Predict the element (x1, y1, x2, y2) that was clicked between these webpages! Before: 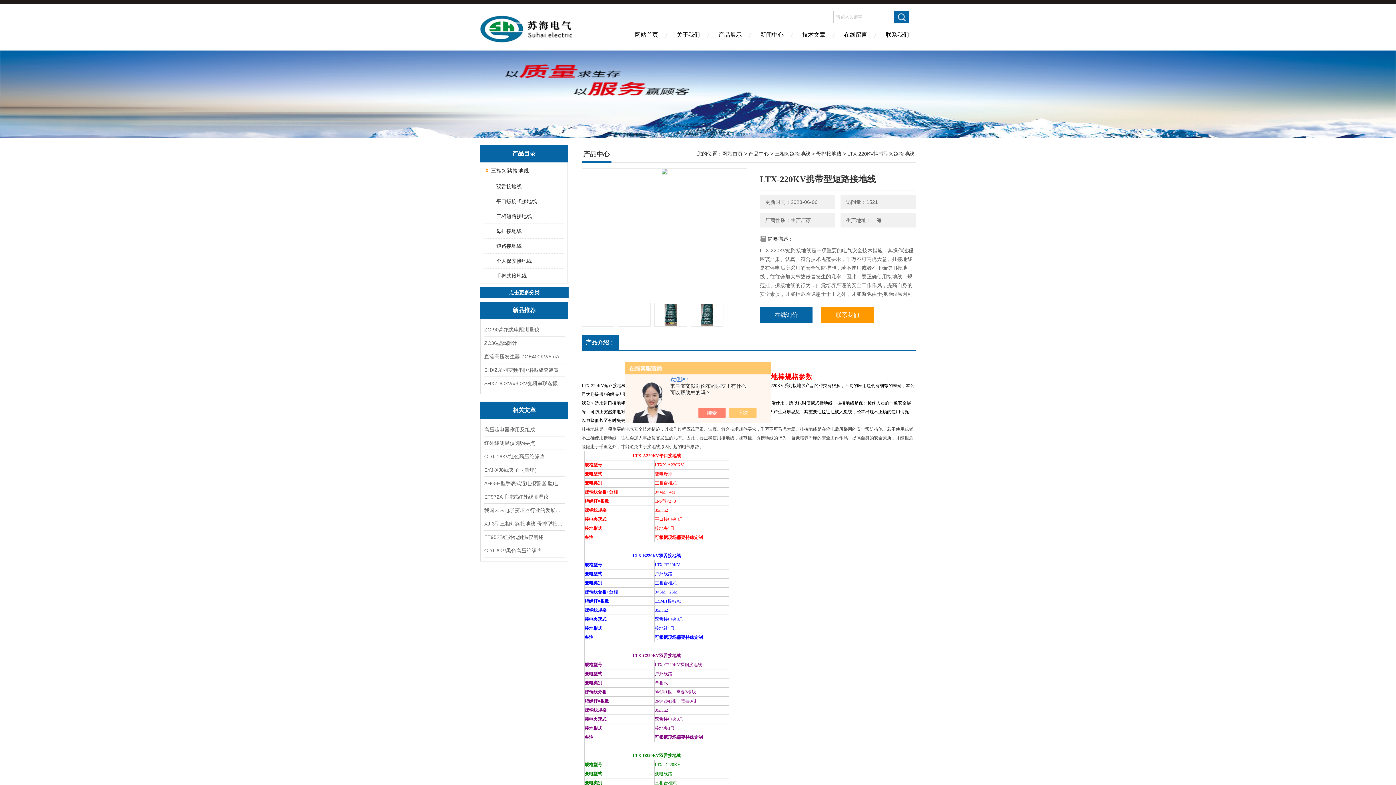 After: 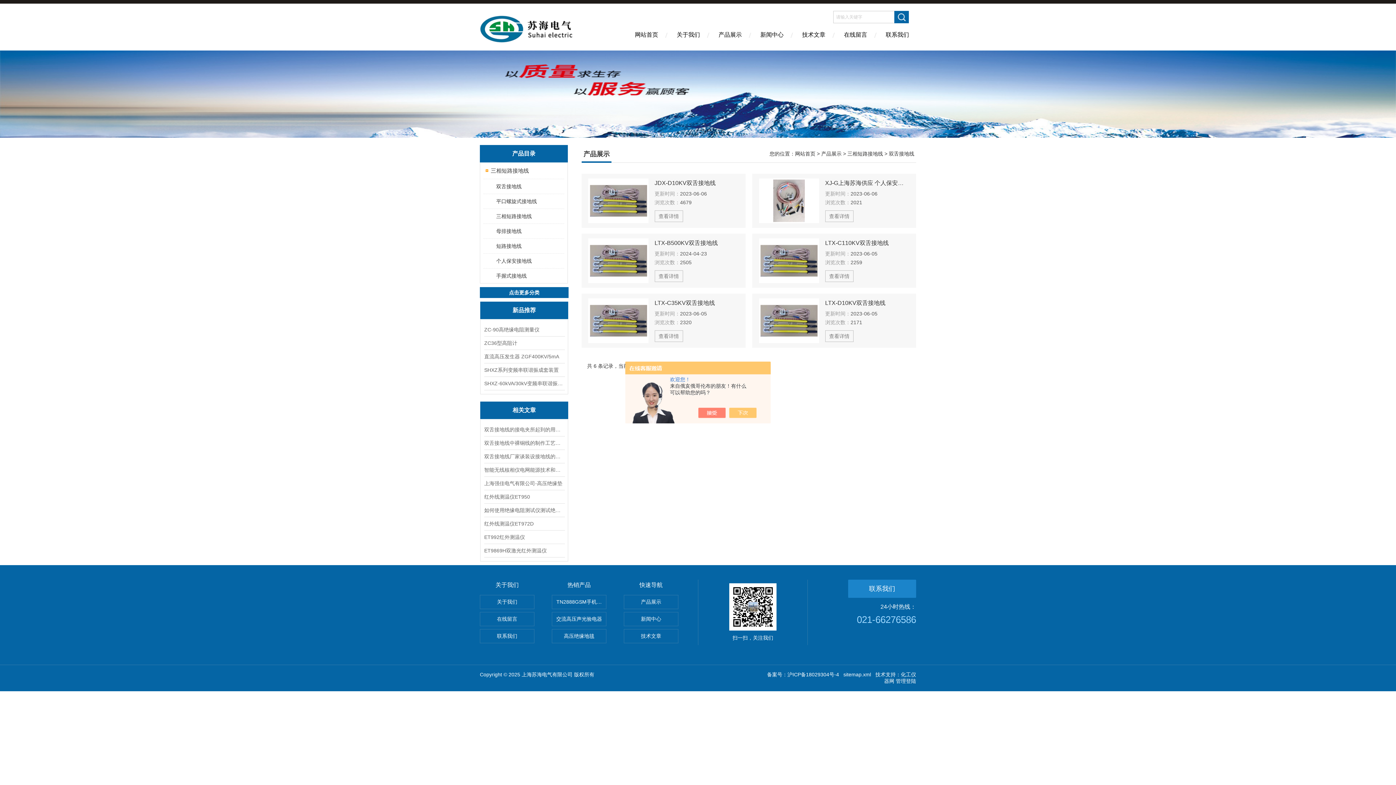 Action: bbox: (489, 179, 563, 193) label: 双舌接地线